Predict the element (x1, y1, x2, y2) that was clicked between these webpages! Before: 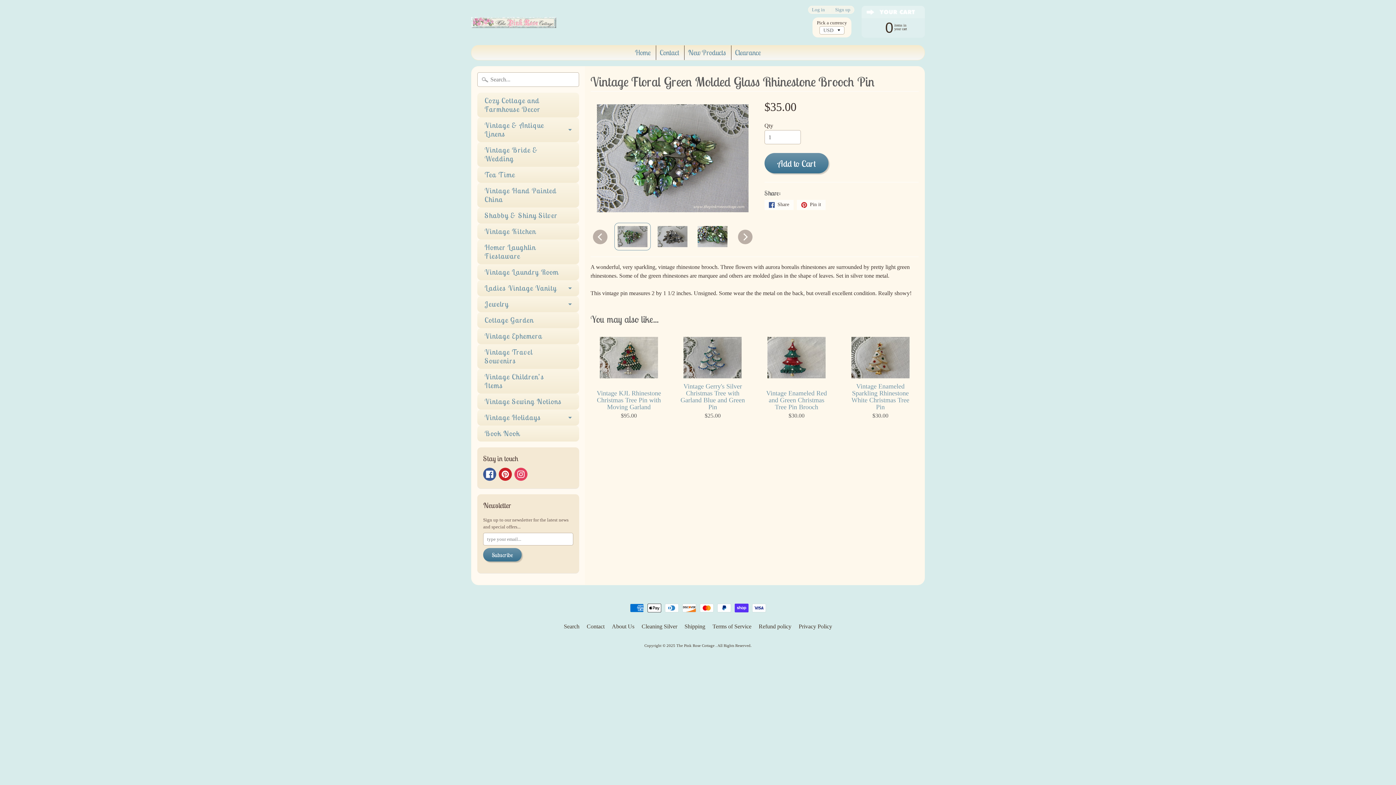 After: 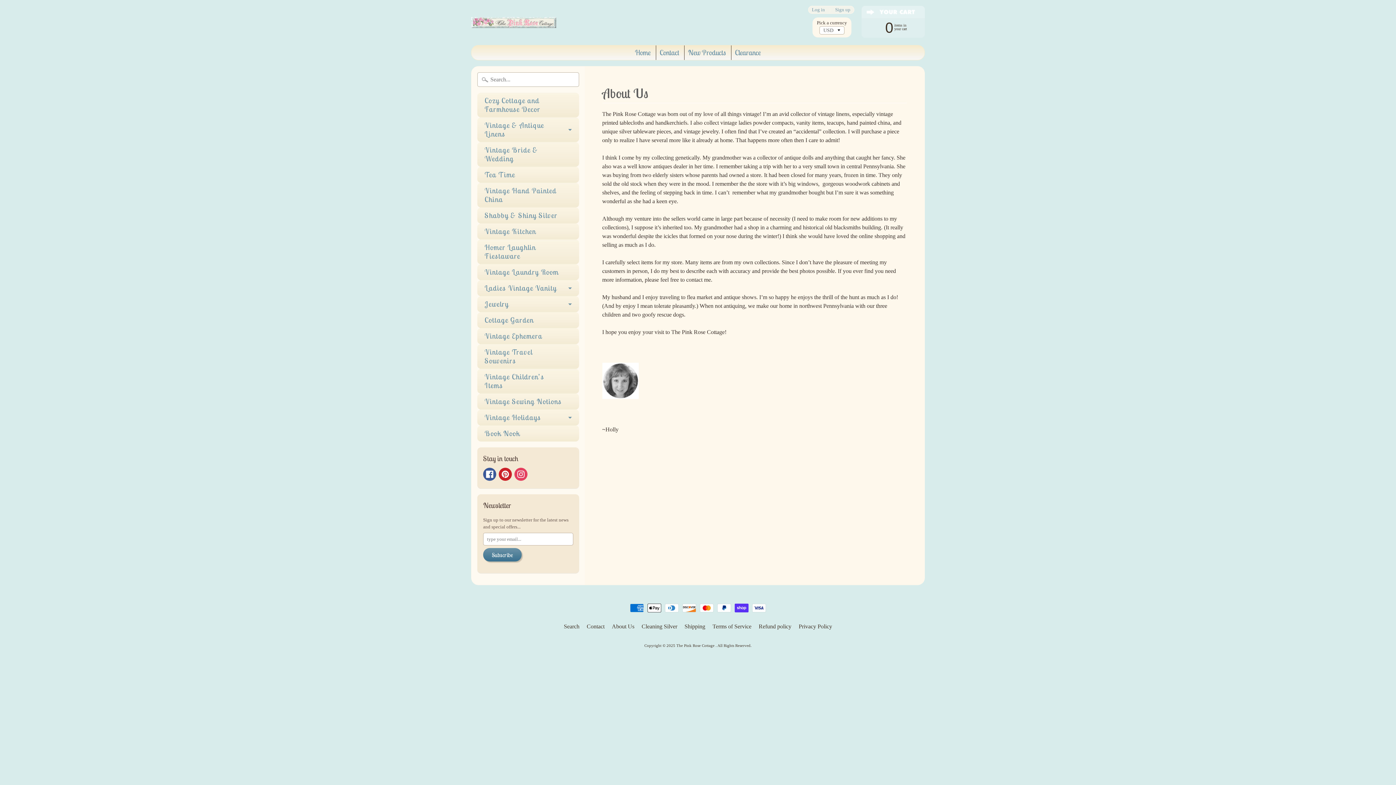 Action: label: About Us bbox: (609, 622, 637, 631)